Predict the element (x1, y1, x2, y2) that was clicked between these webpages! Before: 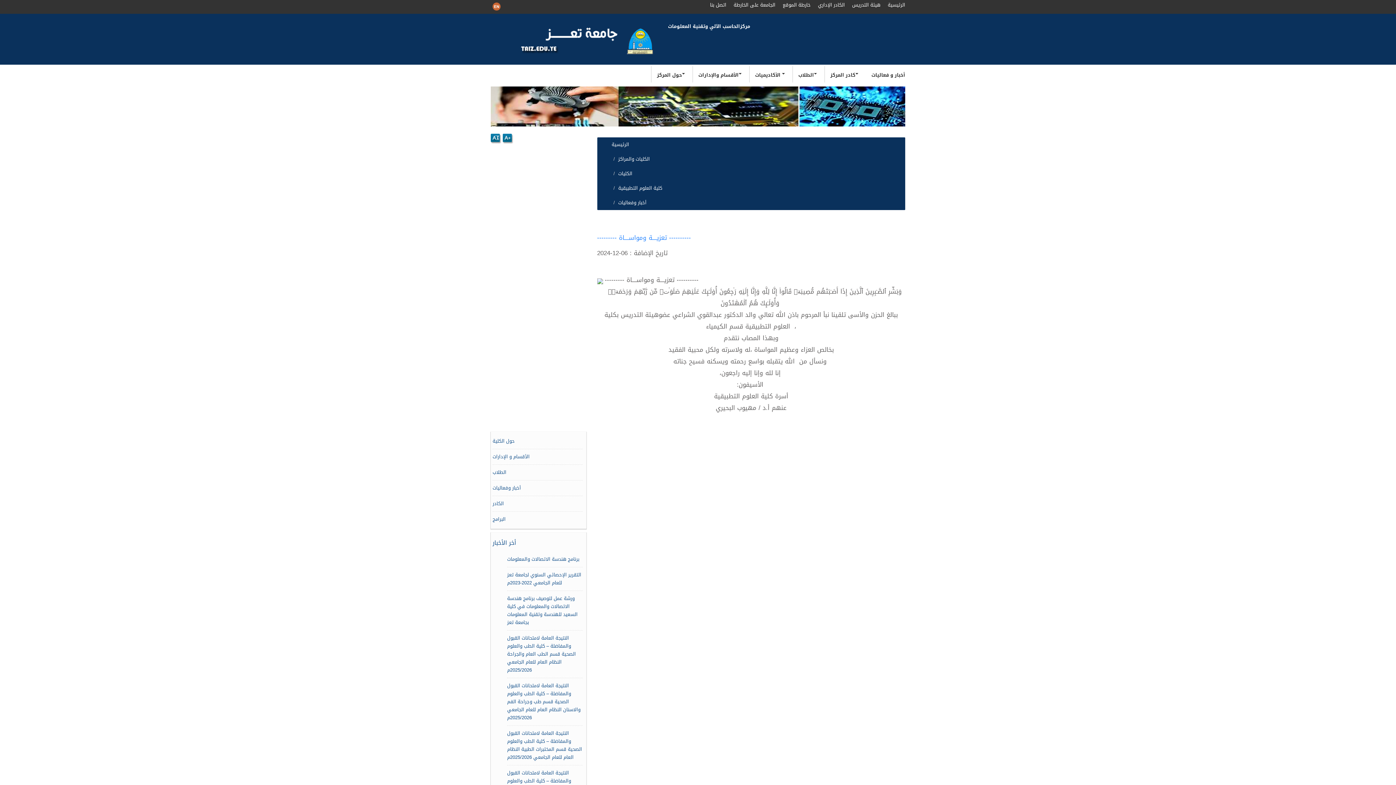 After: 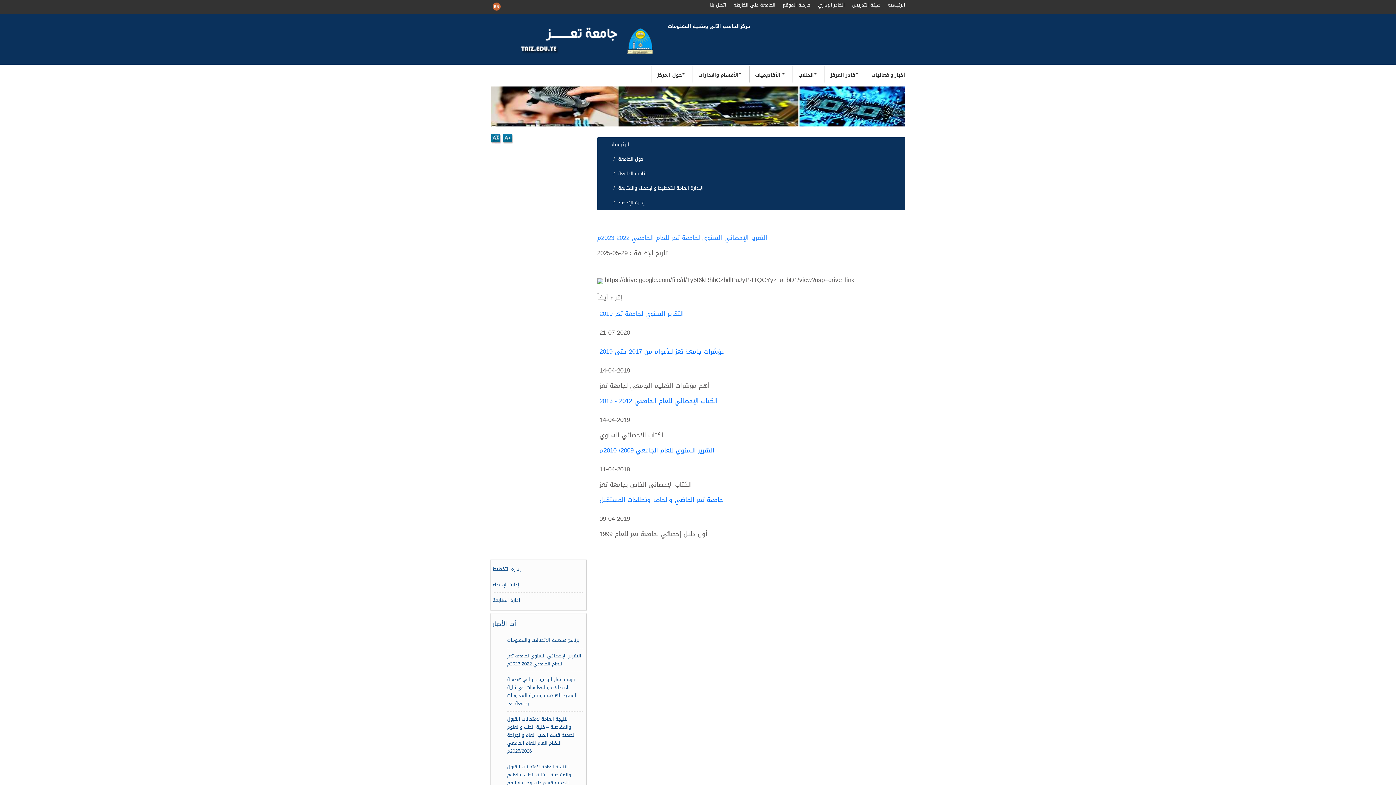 Action: bbox: (507, 570, 581, 587) label: التقرير الإحصائي السنوي لجامعة تعز للعام الجامعي 2022-2023م